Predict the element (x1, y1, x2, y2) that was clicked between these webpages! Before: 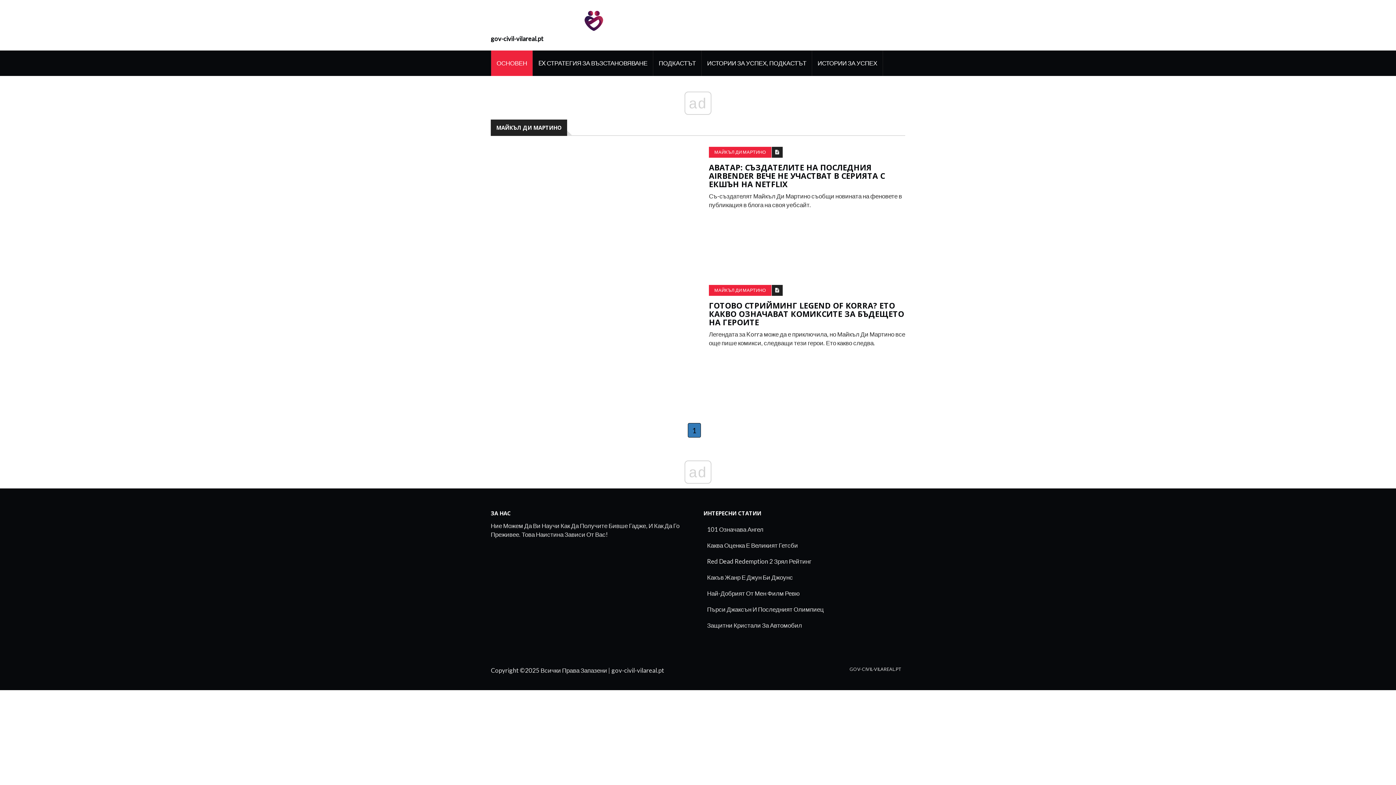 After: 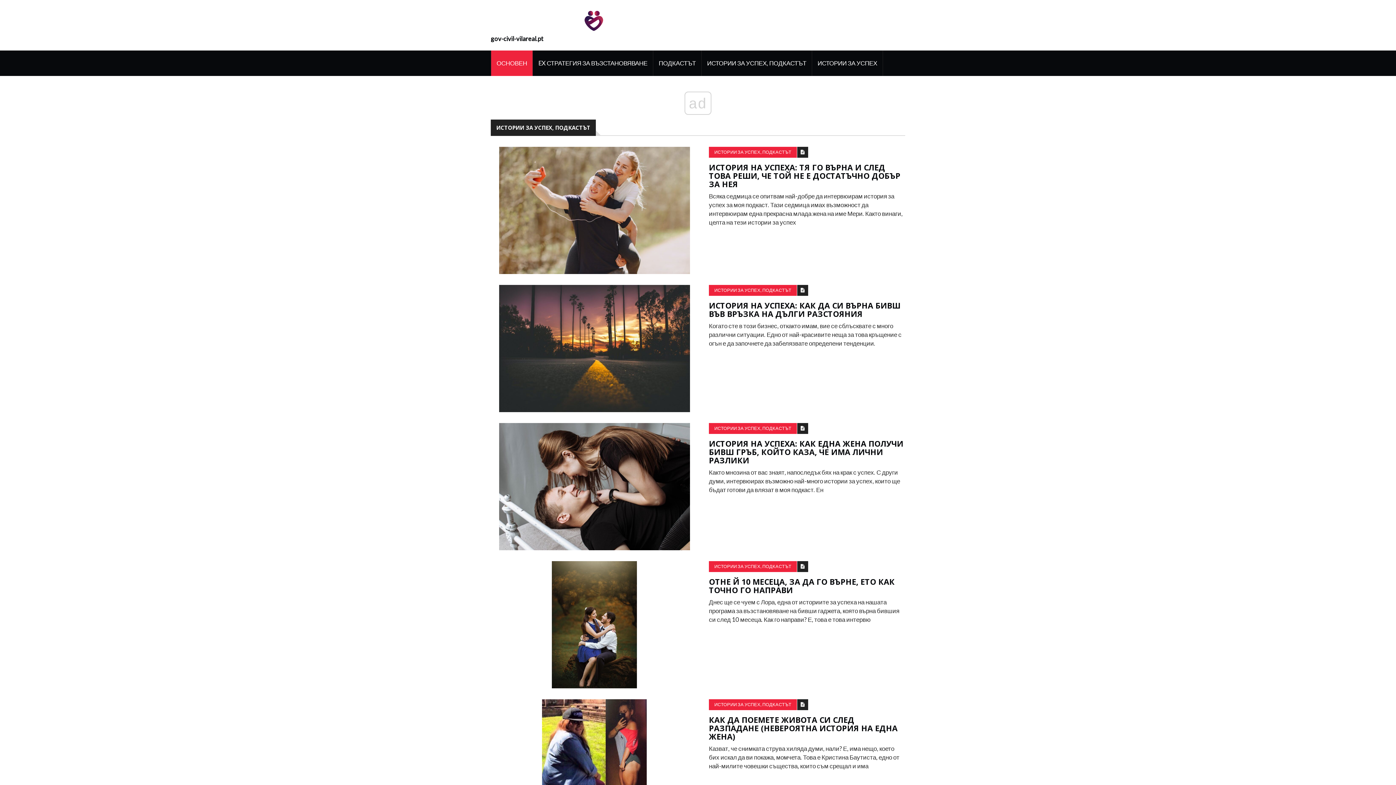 Action: label: ИСТОРИИ ЗА УСПЕХ, ПОДКАСТЪТ bbox: (701, 50, 812, 76)